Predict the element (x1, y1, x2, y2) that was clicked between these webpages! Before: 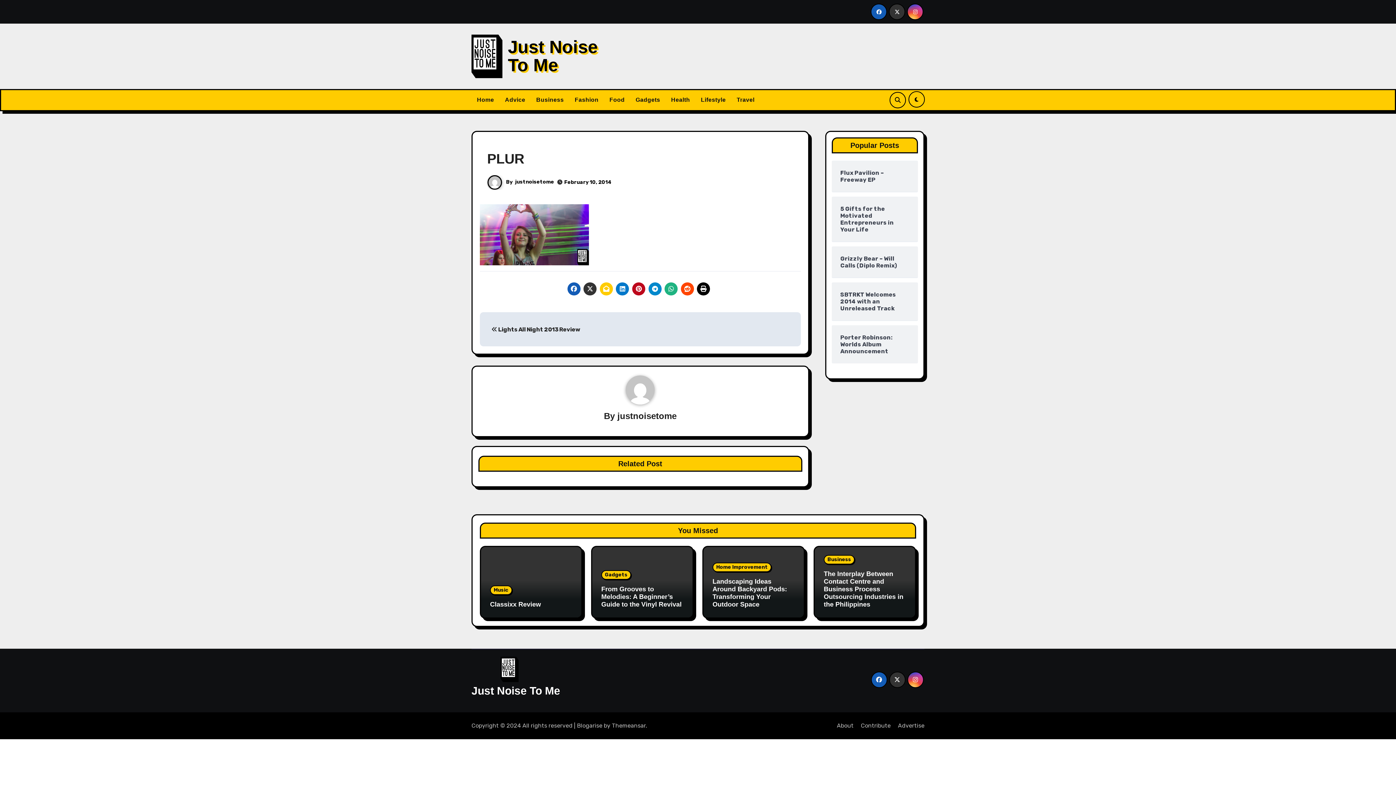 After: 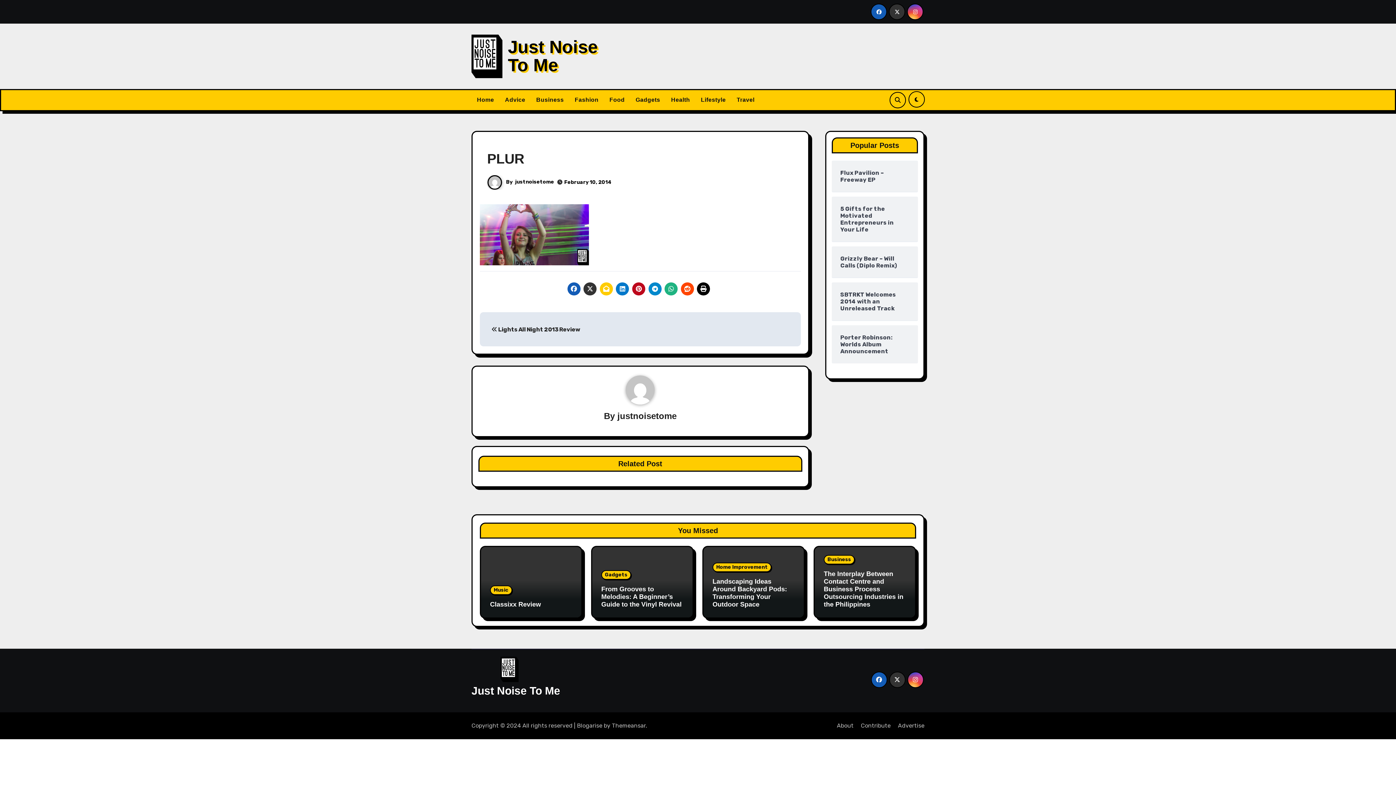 Action: bbox: (697, 282, 710, 295)